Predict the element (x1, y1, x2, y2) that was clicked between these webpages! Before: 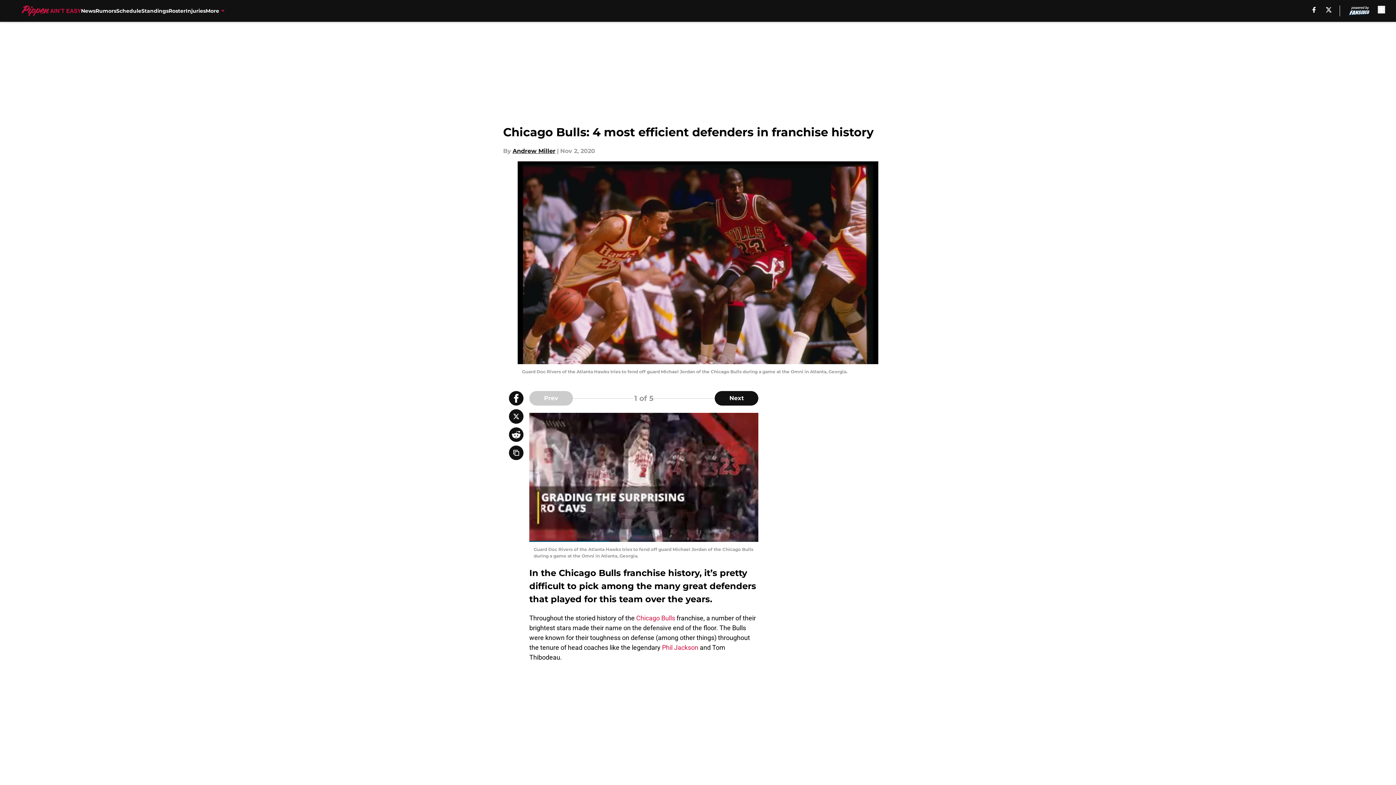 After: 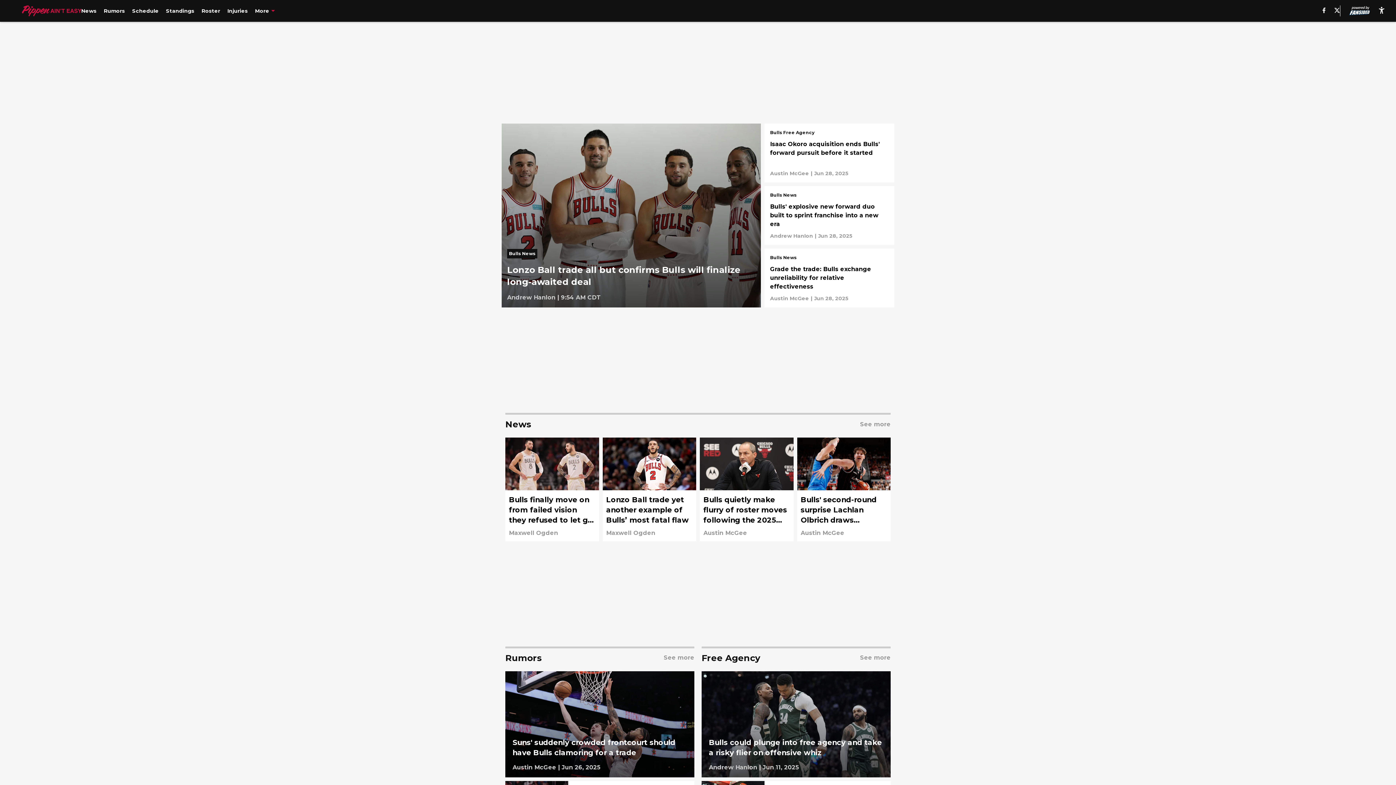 Action: bbox: (21, 5, 81, 16)